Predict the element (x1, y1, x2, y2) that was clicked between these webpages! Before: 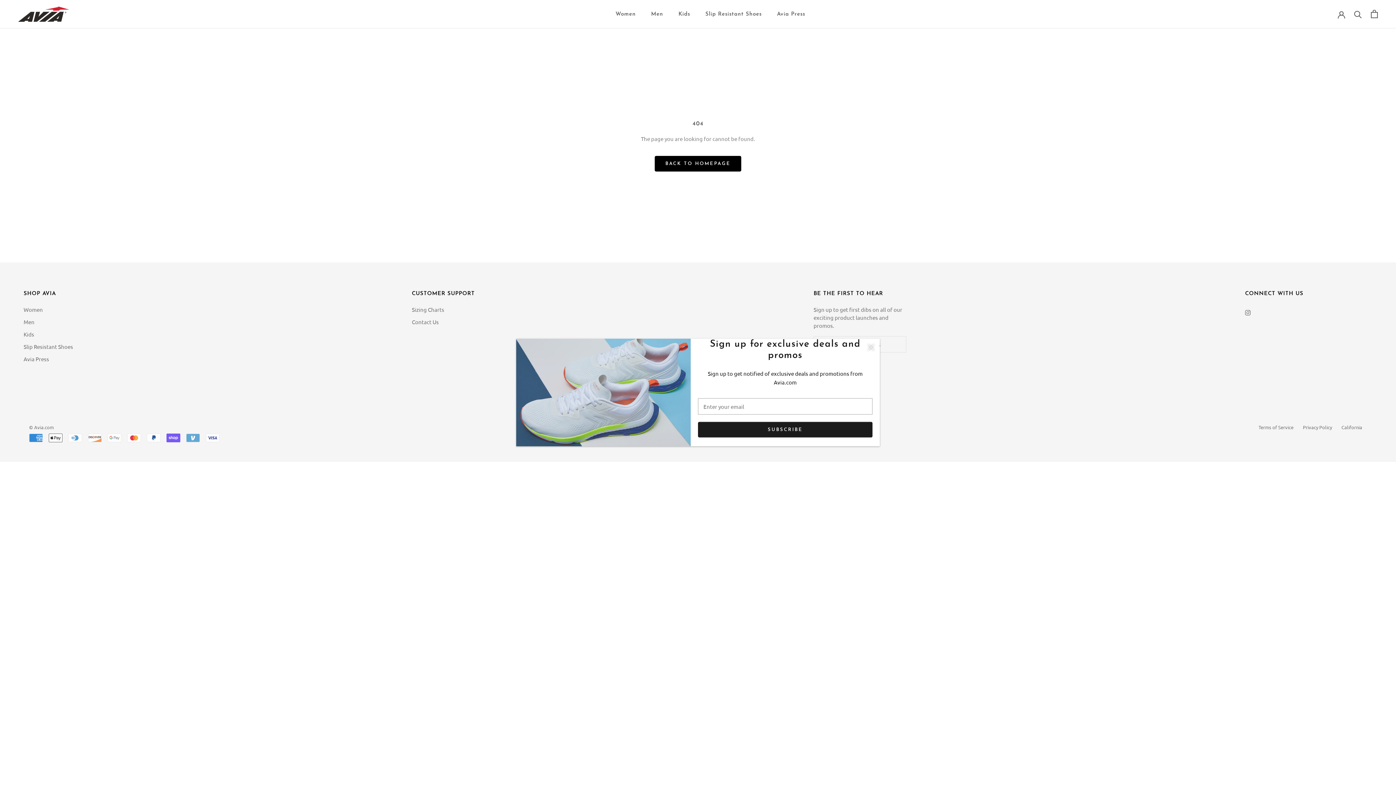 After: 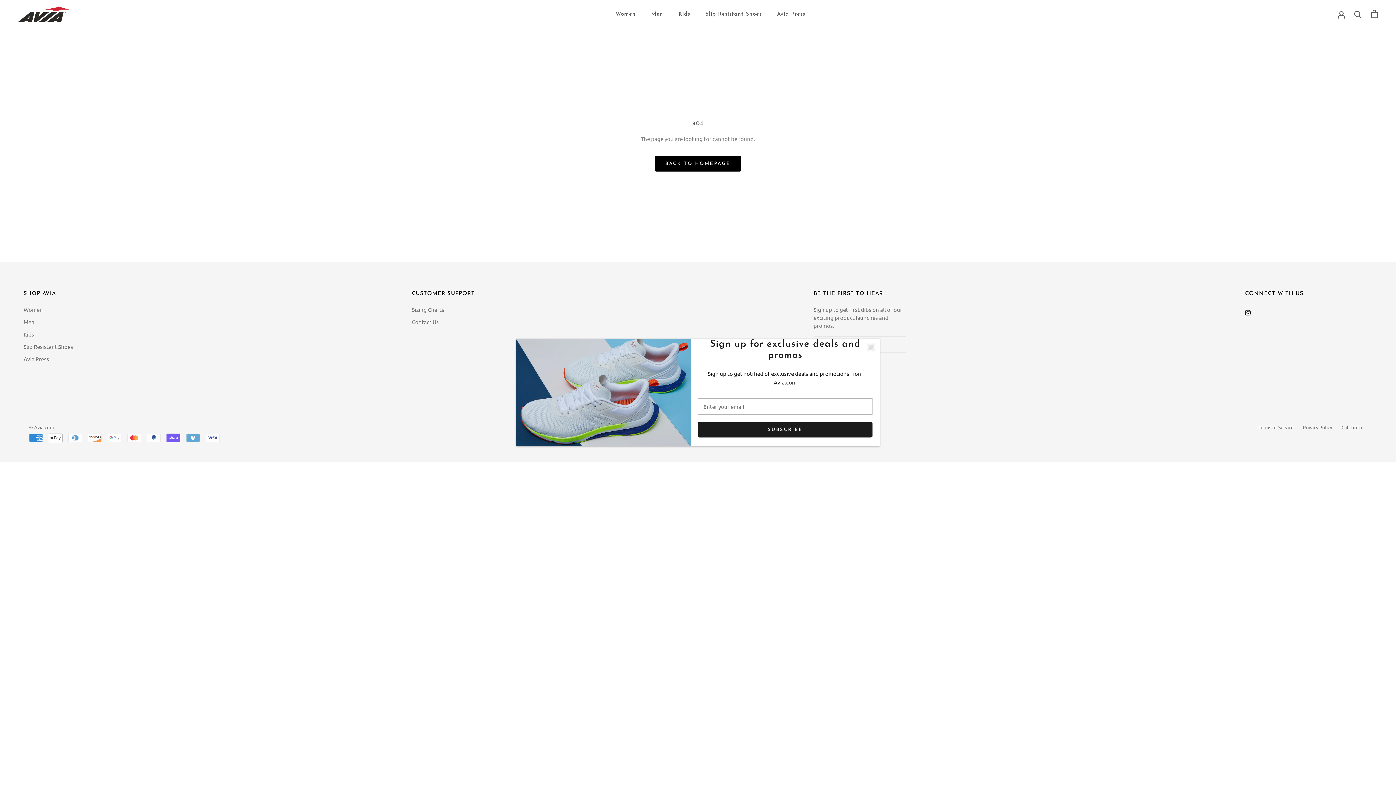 Action: bbox: (1245, 307, 1250, 316) label: Instagram